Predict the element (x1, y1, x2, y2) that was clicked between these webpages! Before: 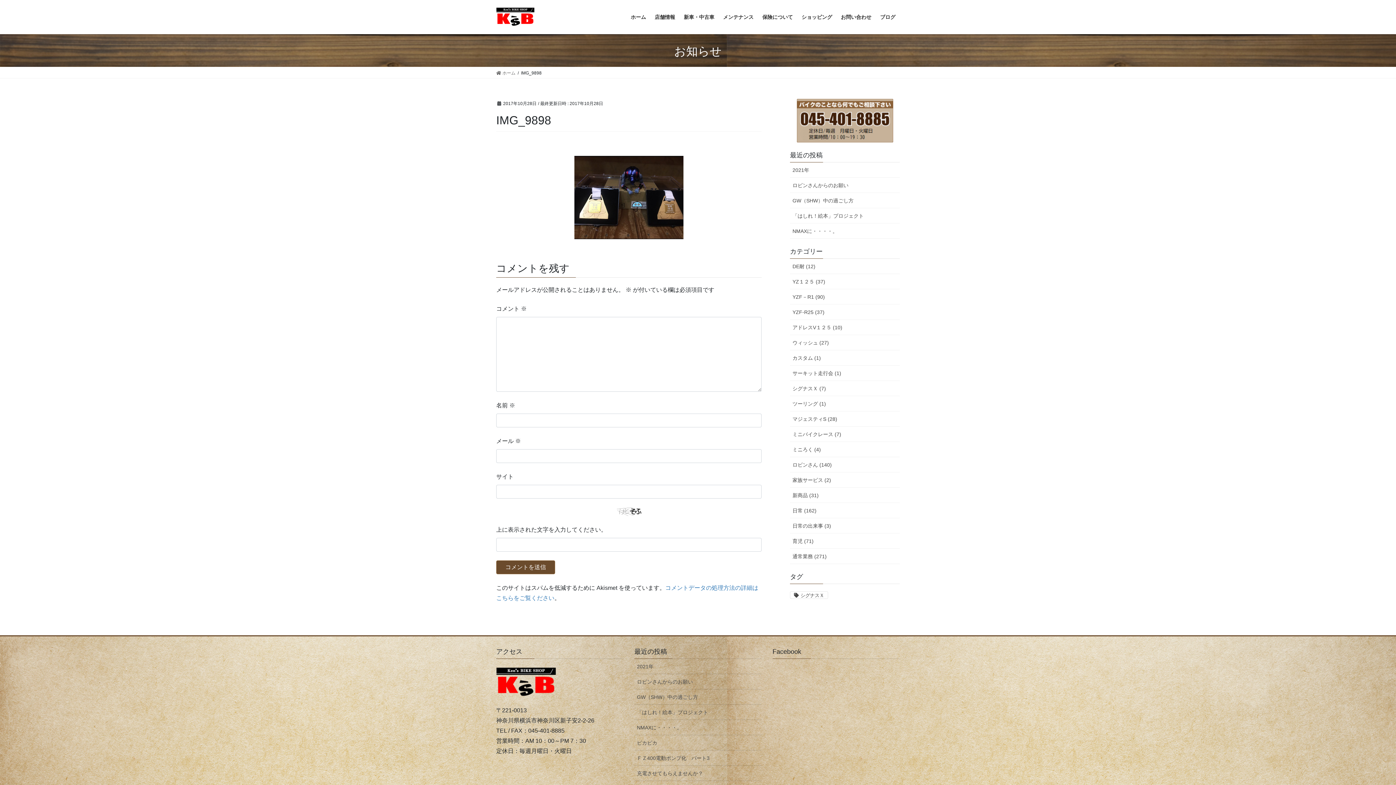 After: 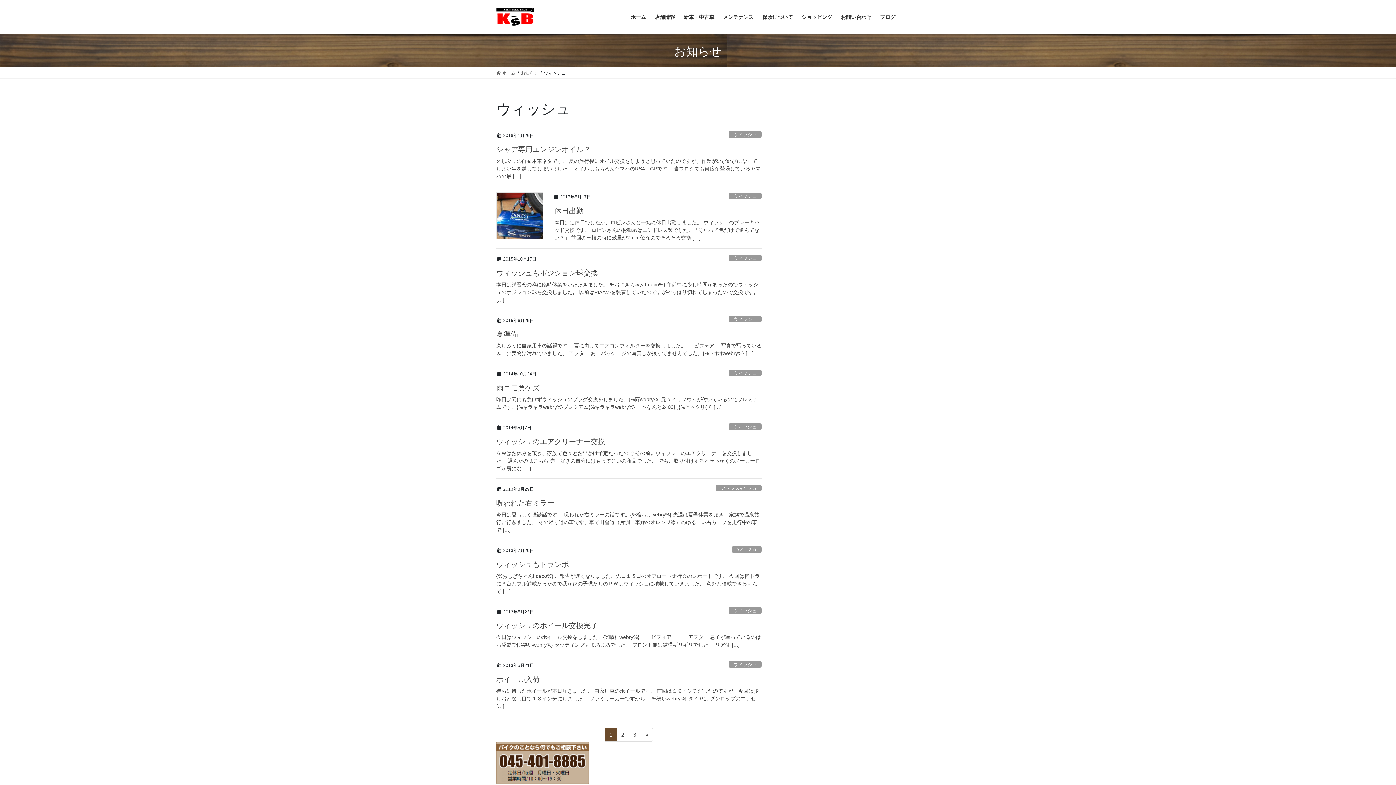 Action: bbox: (790, 335, 900, 350) label: ウィッシュ (27)